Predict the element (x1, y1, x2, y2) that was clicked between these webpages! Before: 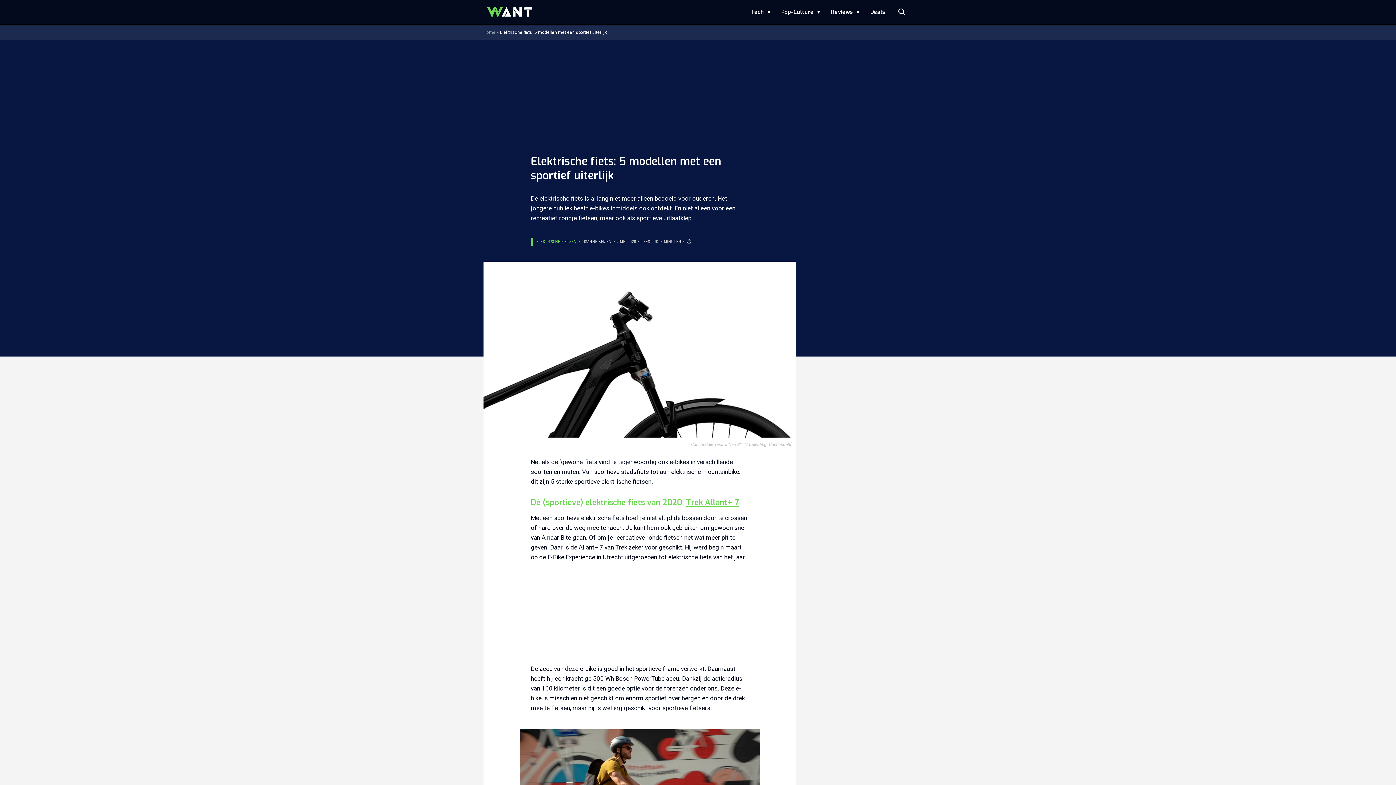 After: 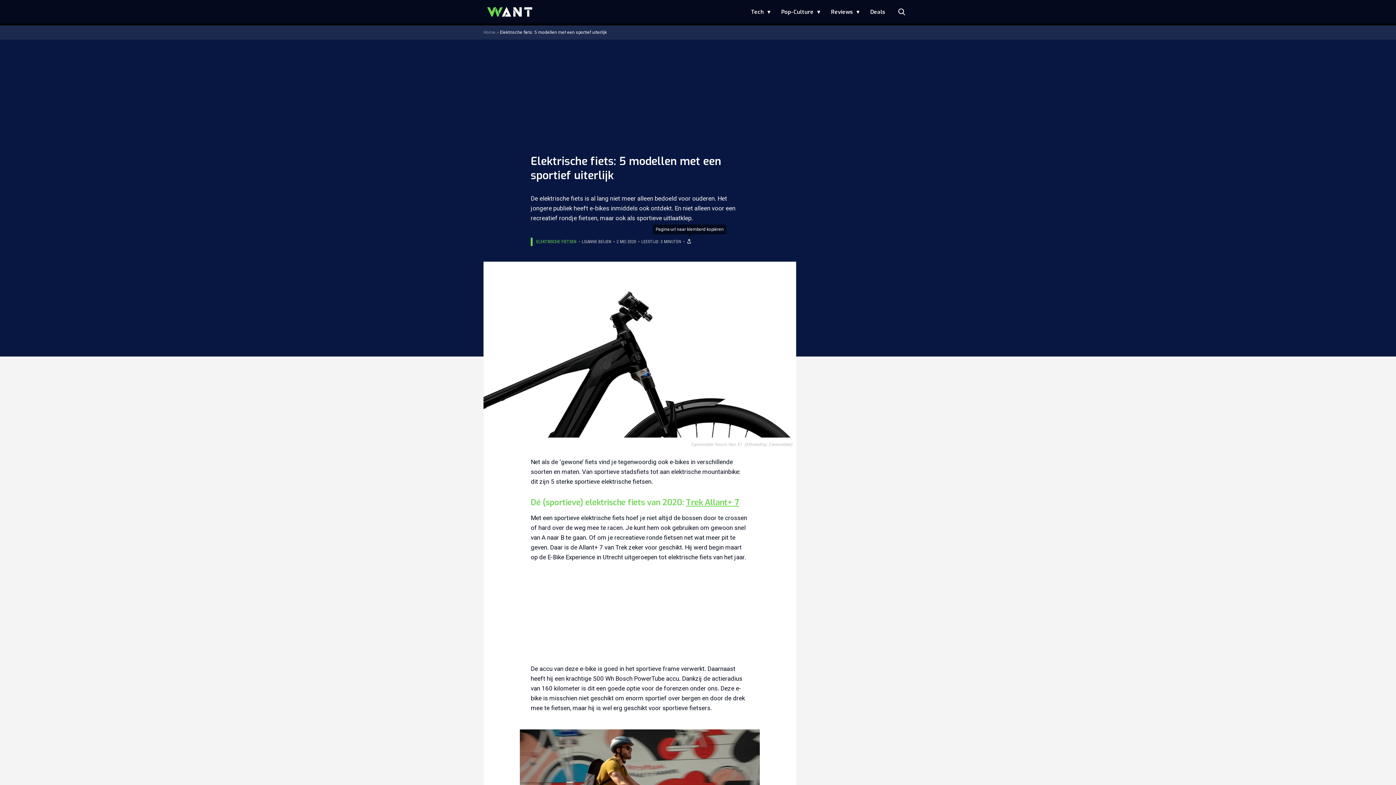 Action: bbox: (687, 236, 693, 247)